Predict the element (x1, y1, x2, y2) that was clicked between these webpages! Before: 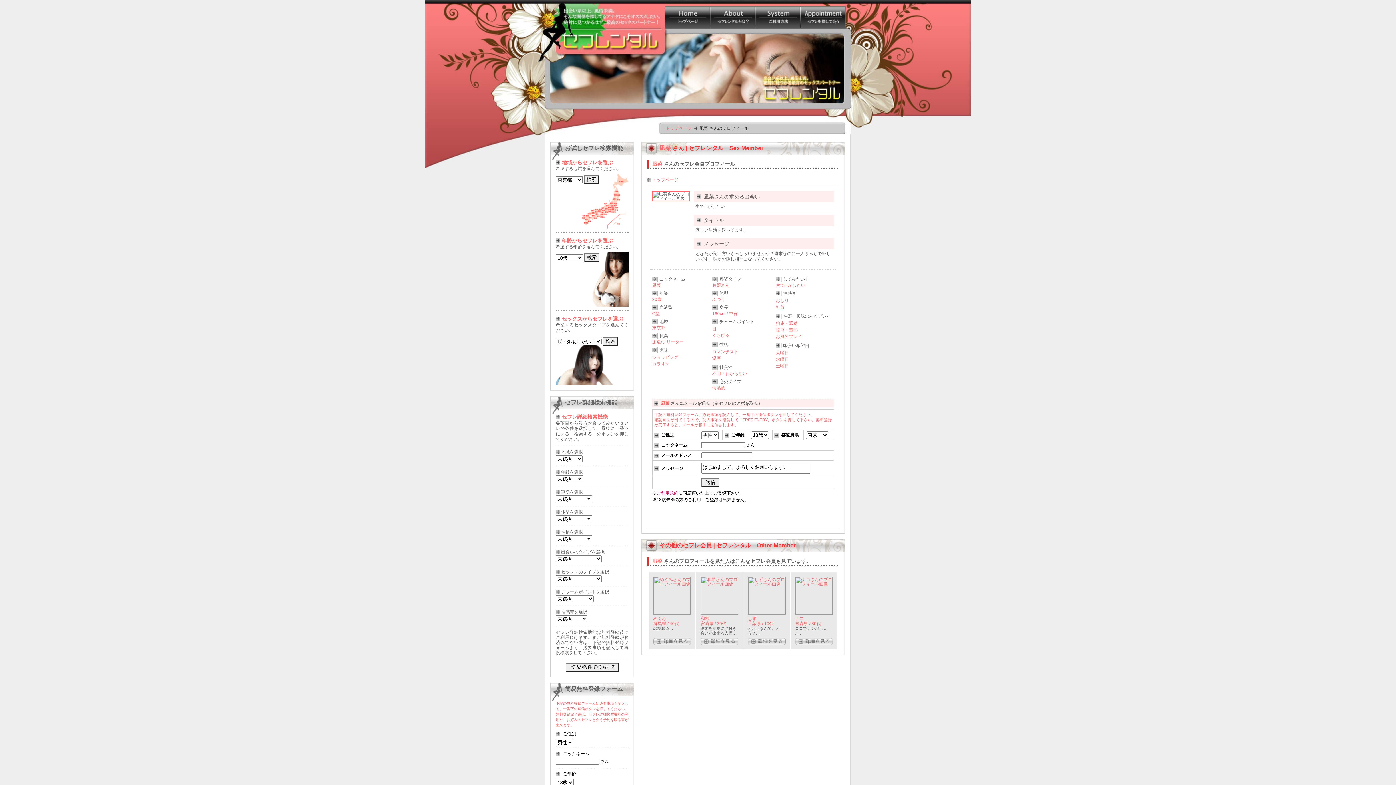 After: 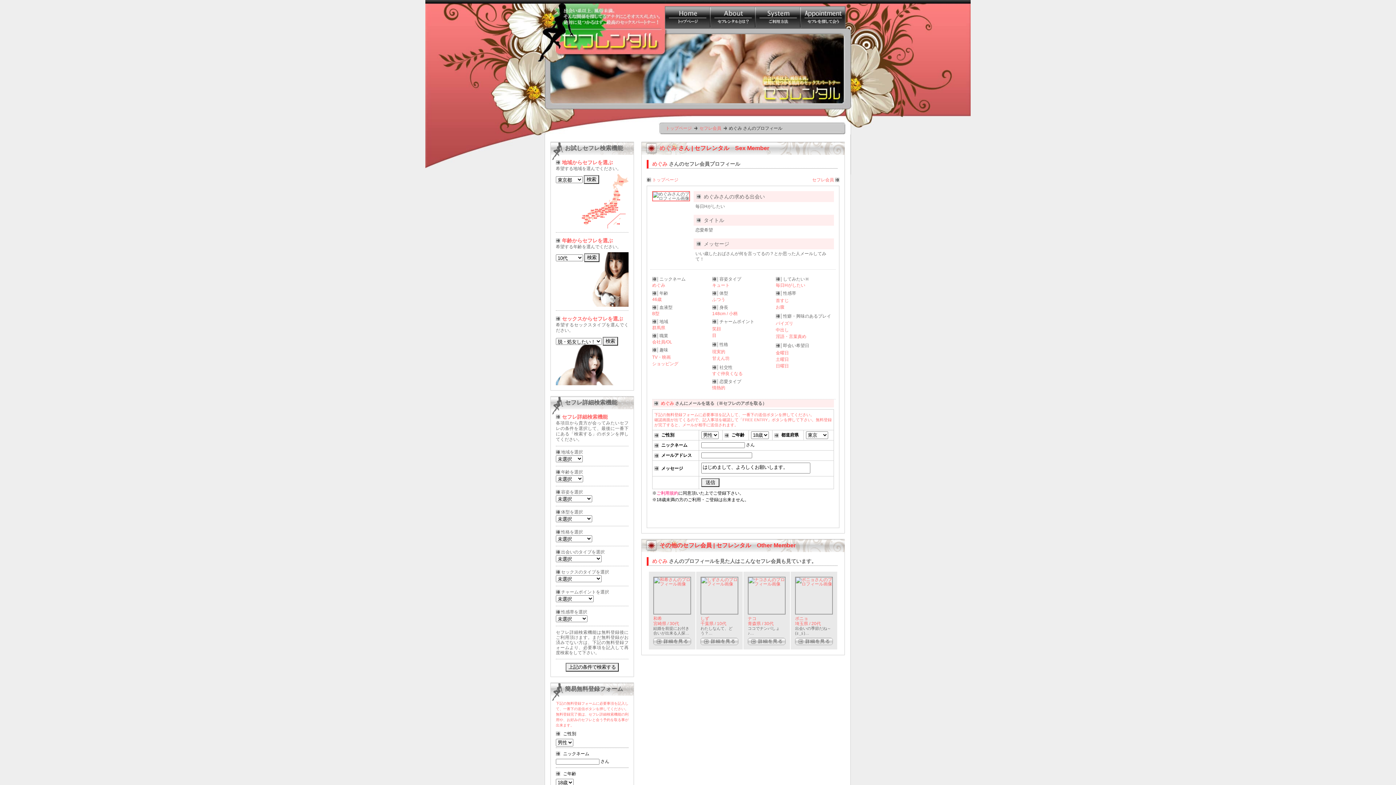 Action: bbox: (653, 577, 691, 614)